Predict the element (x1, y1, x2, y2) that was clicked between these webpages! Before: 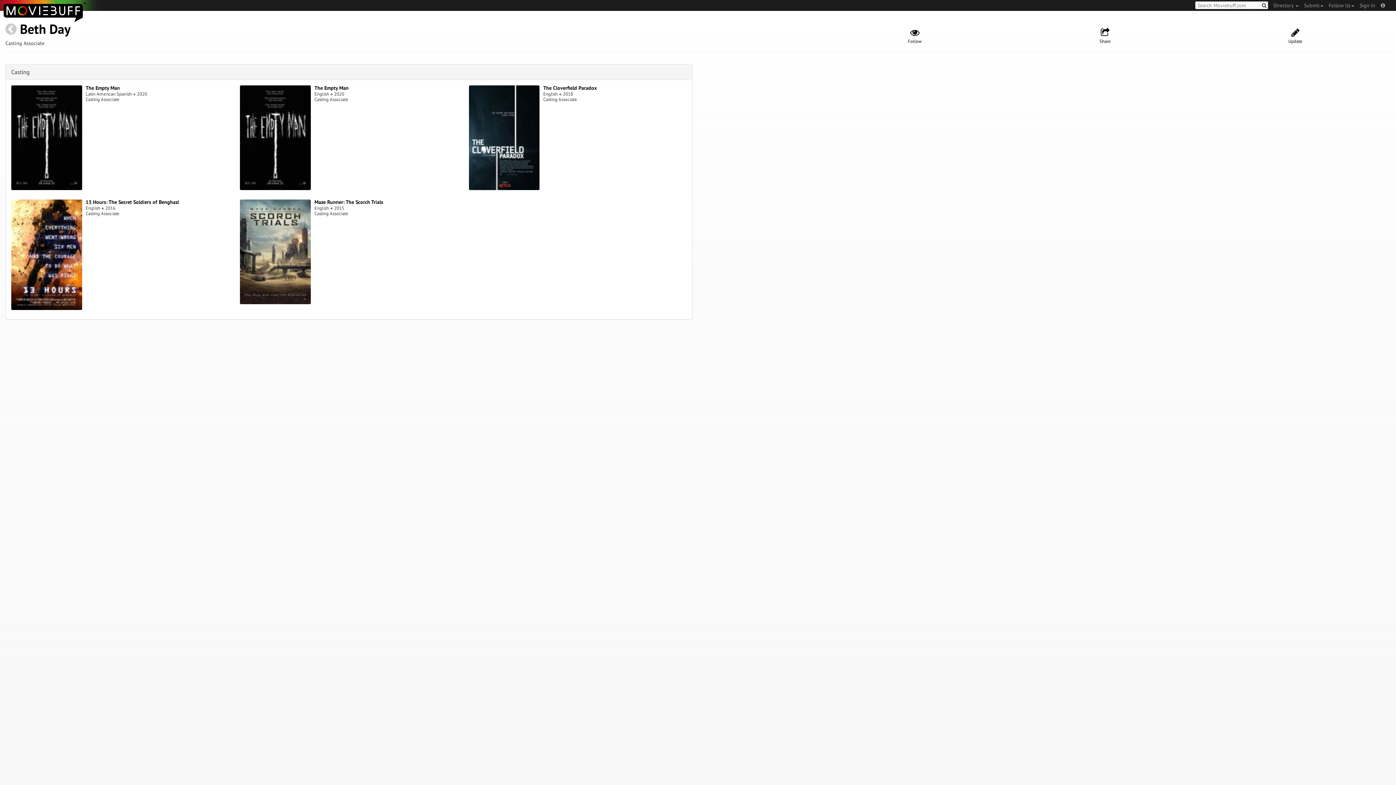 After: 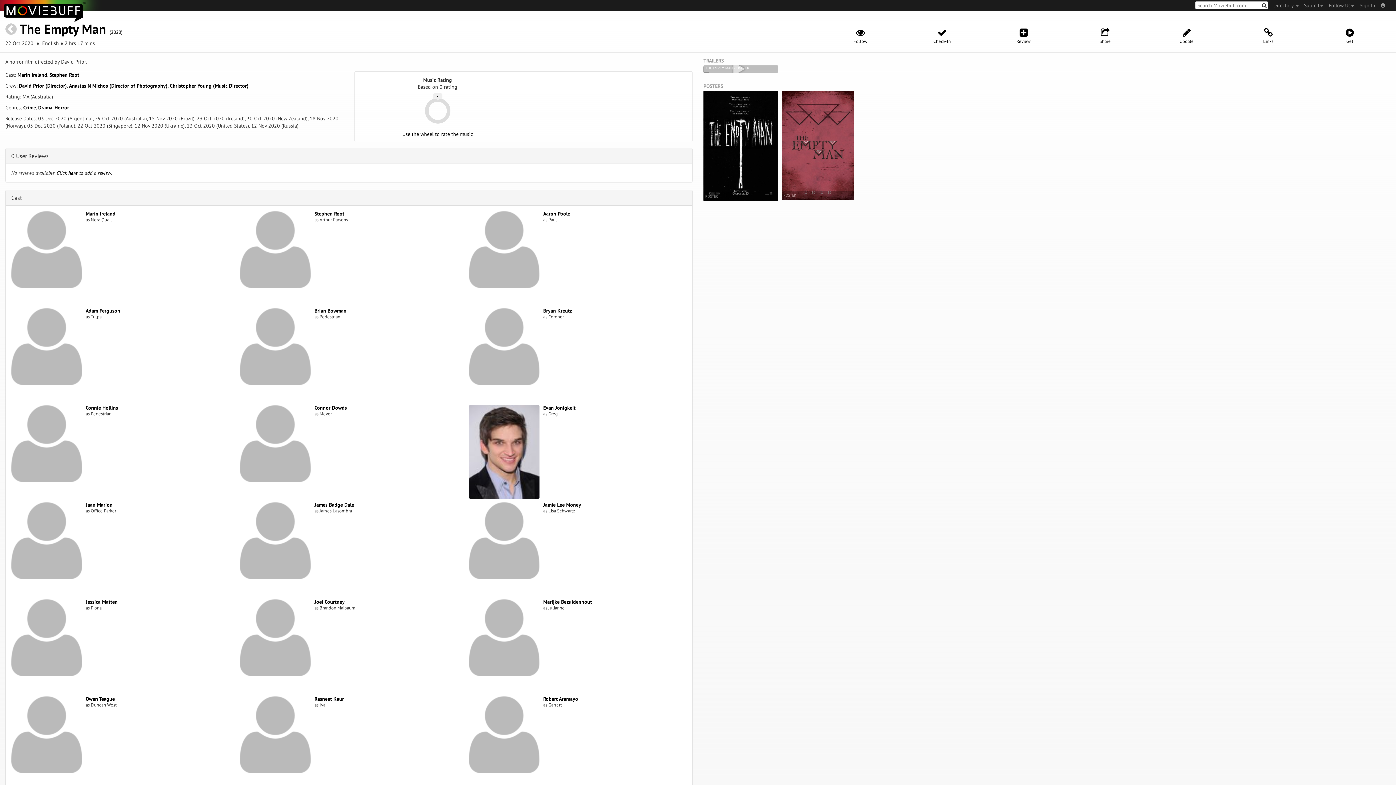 Action: bbox: (240, 134, 310, 140)